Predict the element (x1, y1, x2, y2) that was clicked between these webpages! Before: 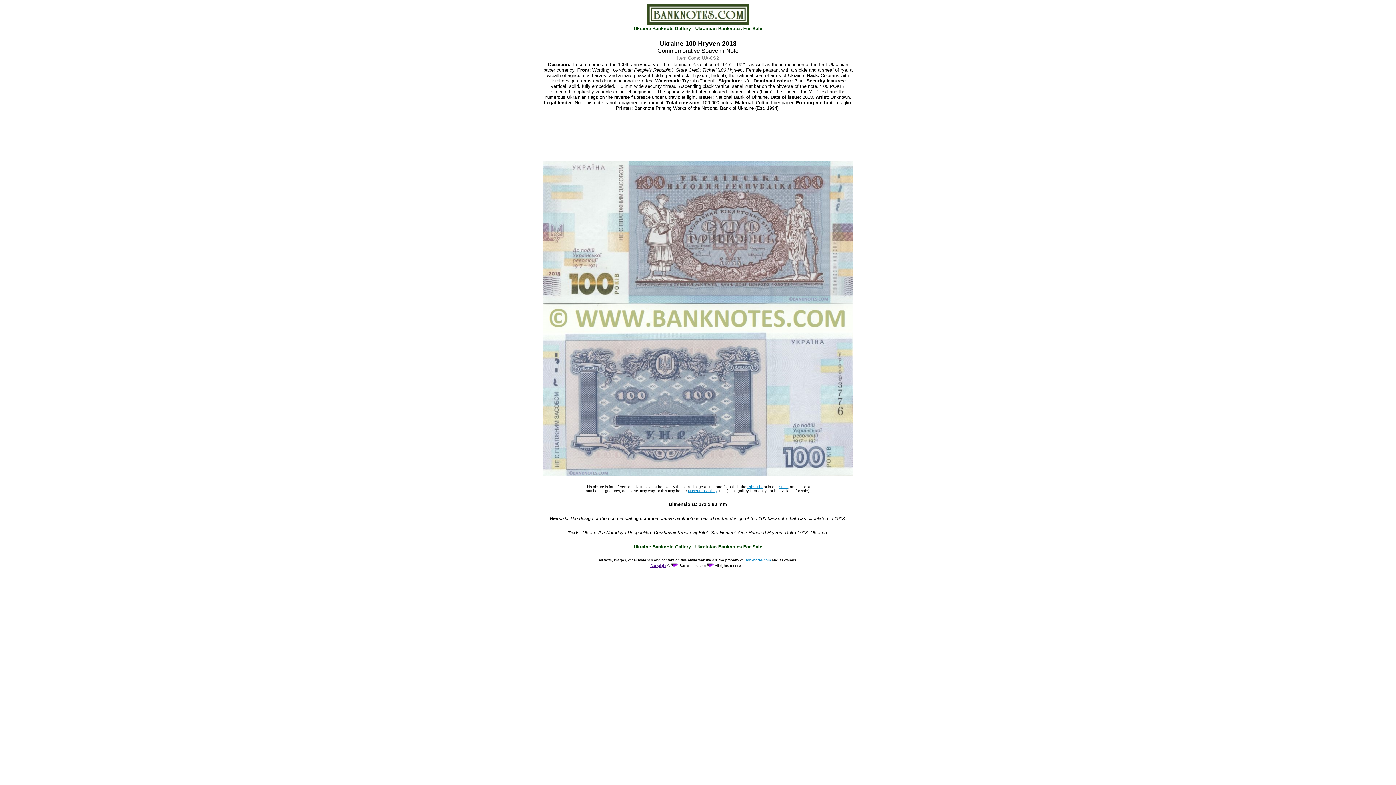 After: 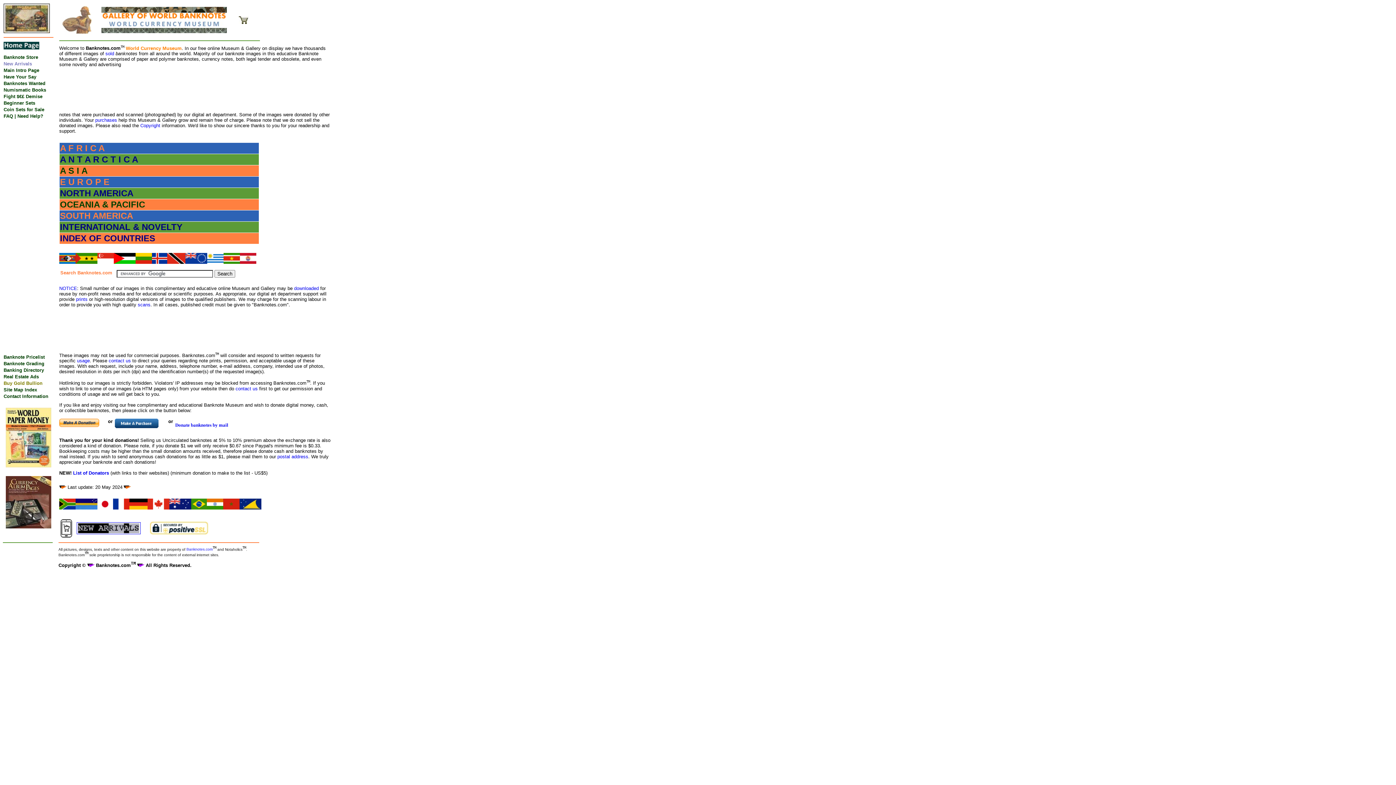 Action: bbox: (688, 487, 717, 493) label: Museum's Gallery